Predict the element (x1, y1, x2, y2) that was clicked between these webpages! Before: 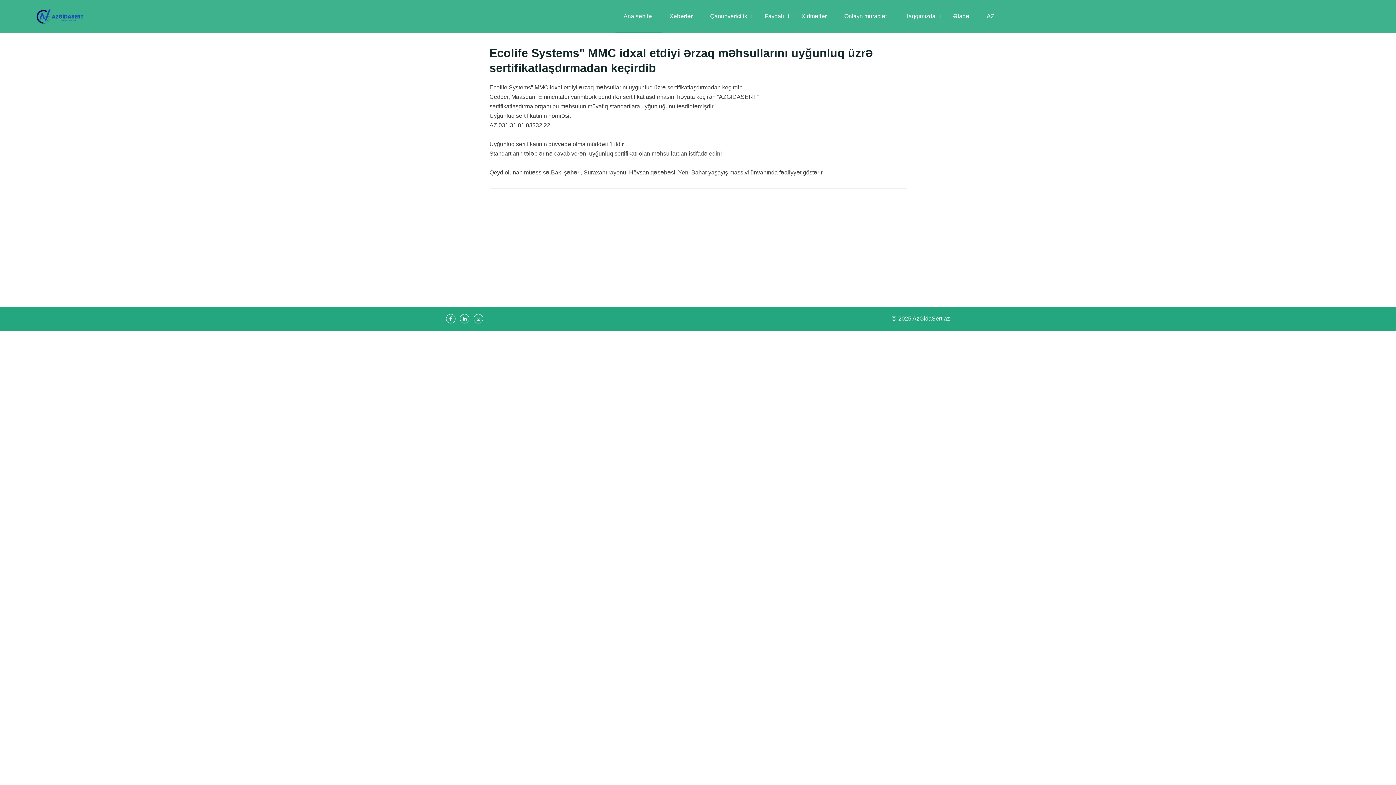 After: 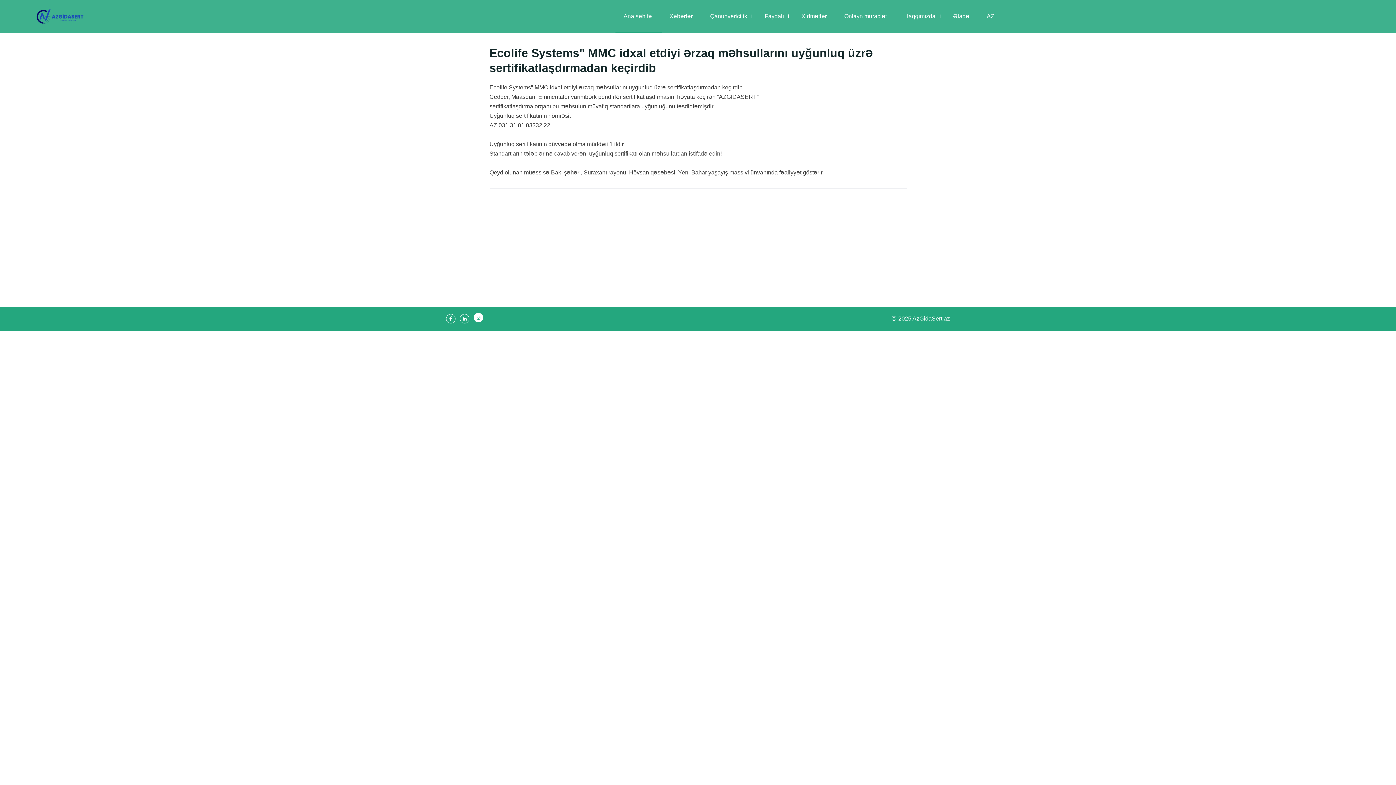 Action: bbox: (473, 314, 483, 323)